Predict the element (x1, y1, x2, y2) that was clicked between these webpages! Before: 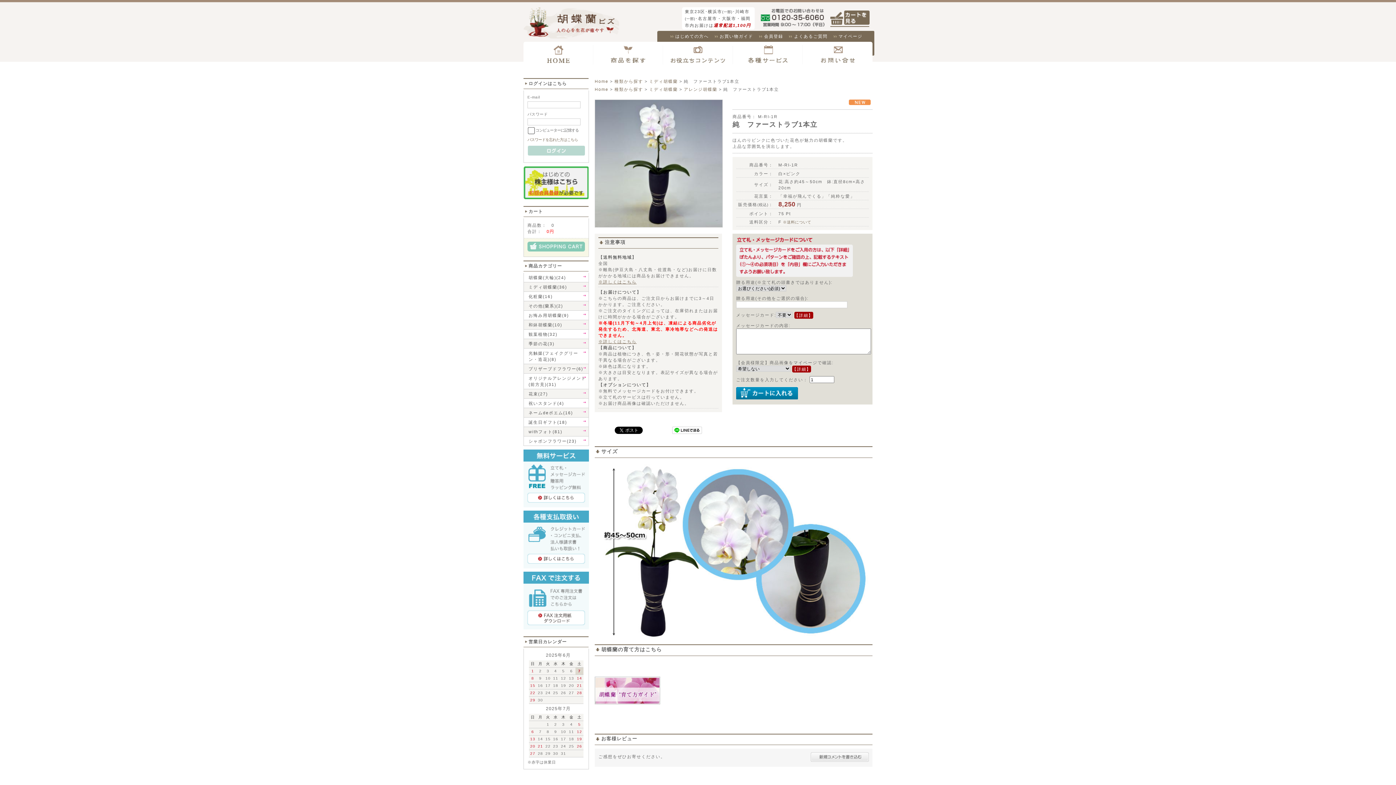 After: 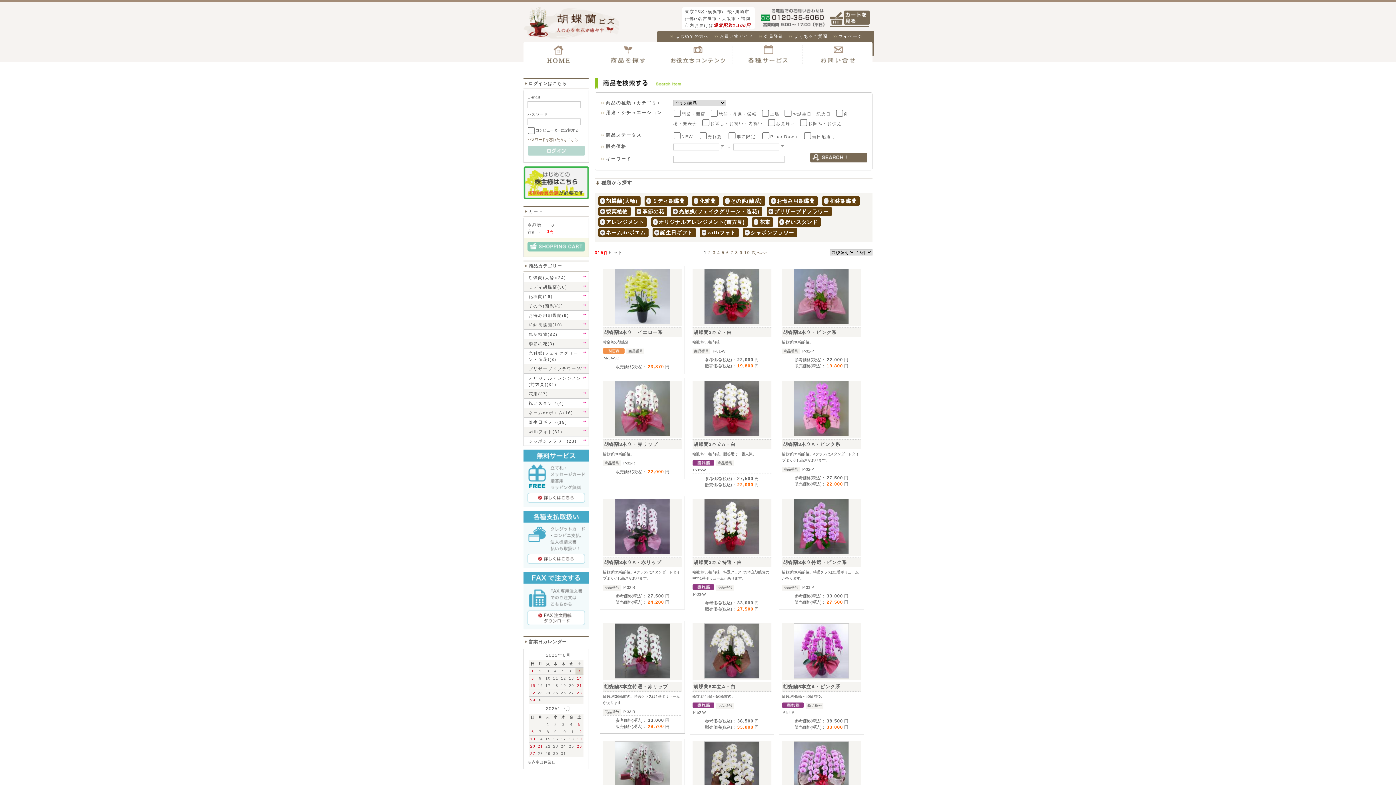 Action: label: 種類から探す  bbox: (614, 86, 644, 91)